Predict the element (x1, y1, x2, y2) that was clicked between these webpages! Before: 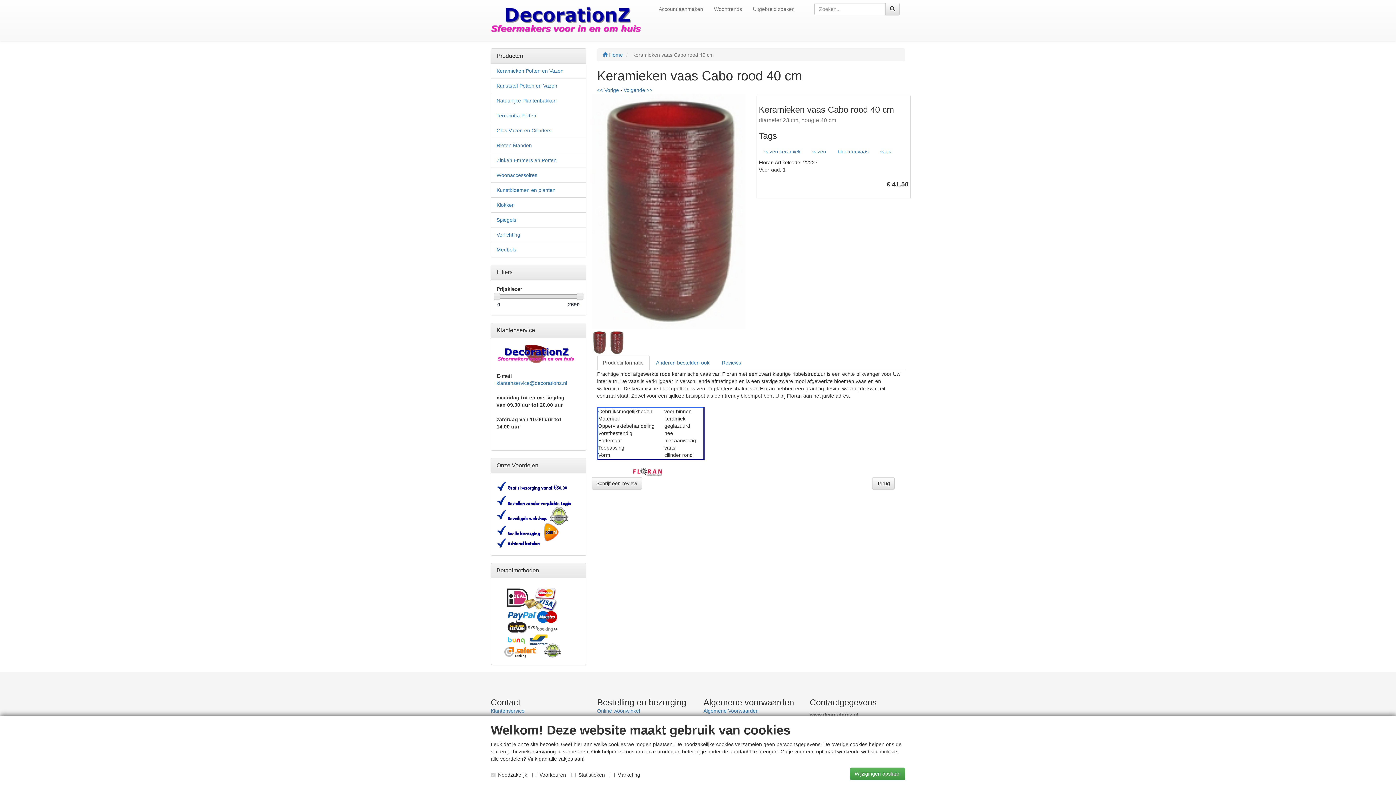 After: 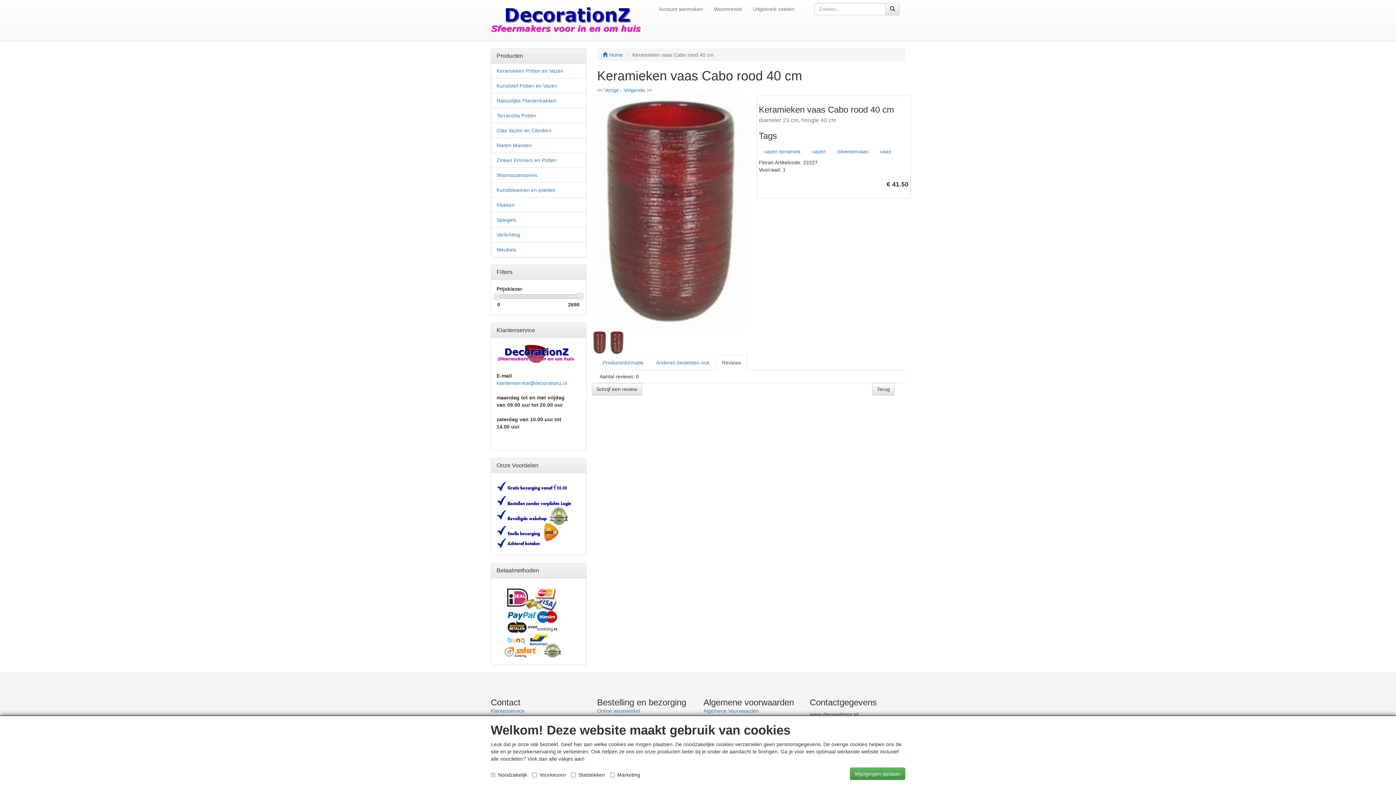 Action: bbox: (716, 355, 747, 370) label: Reviews